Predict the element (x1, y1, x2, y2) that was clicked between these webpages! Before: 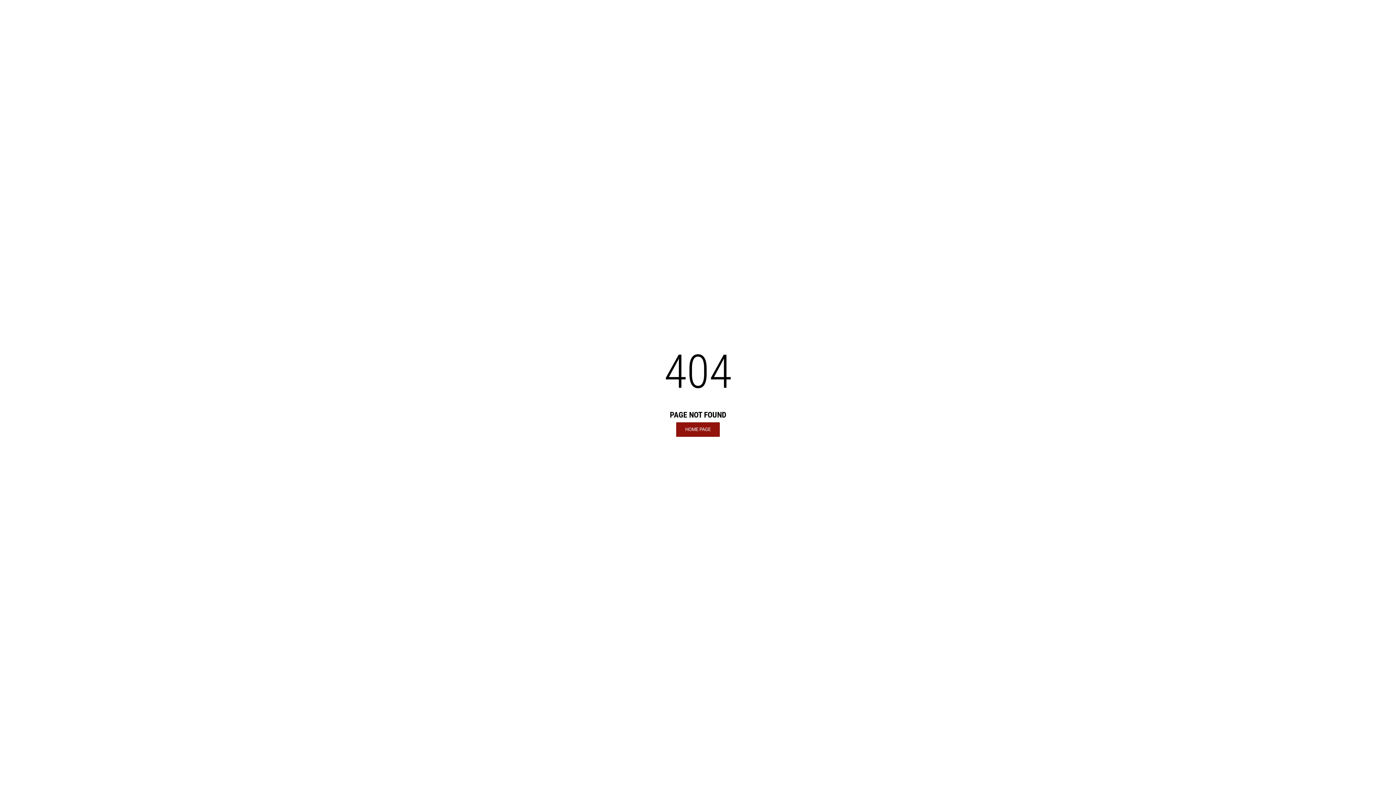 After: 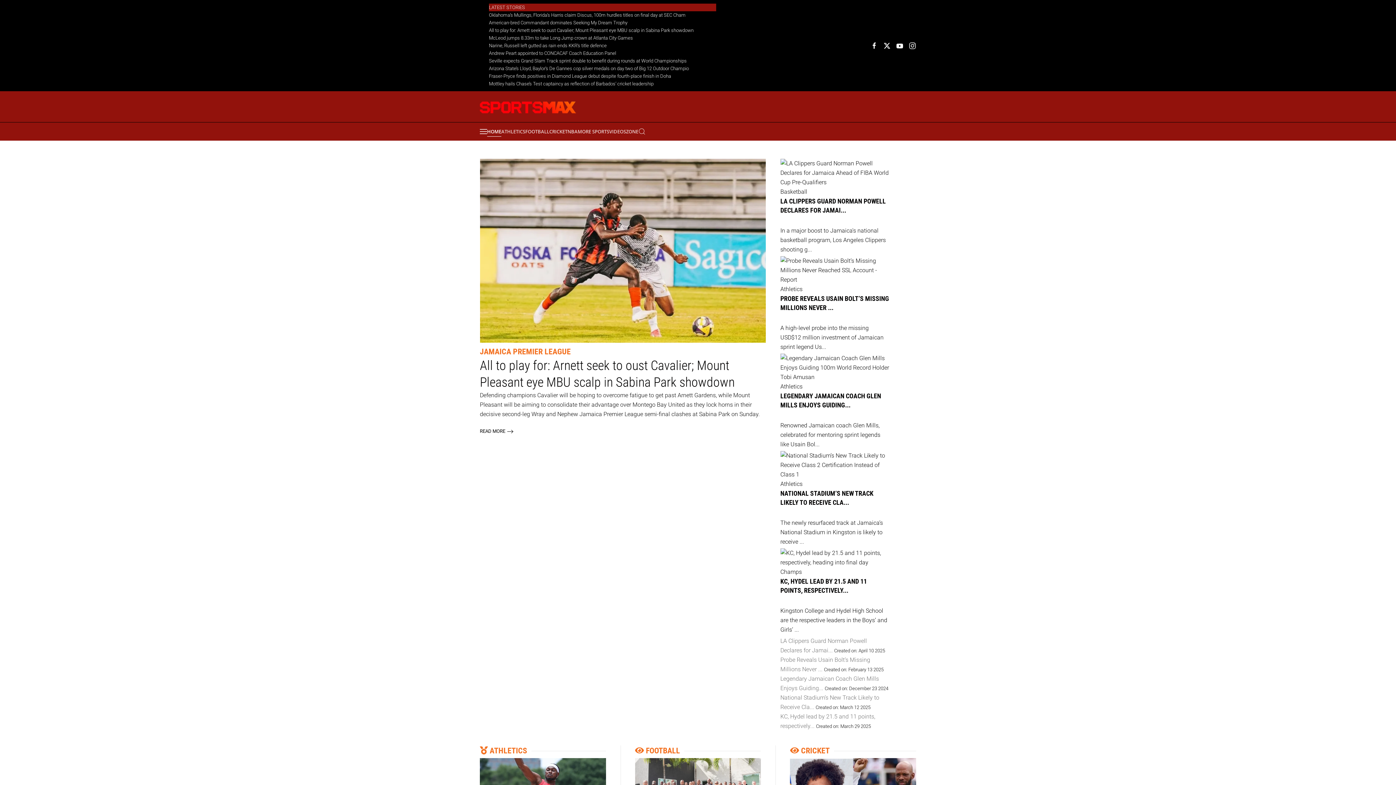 Action: bbox: (676, 422, 720, 436) label: HOME PAGE